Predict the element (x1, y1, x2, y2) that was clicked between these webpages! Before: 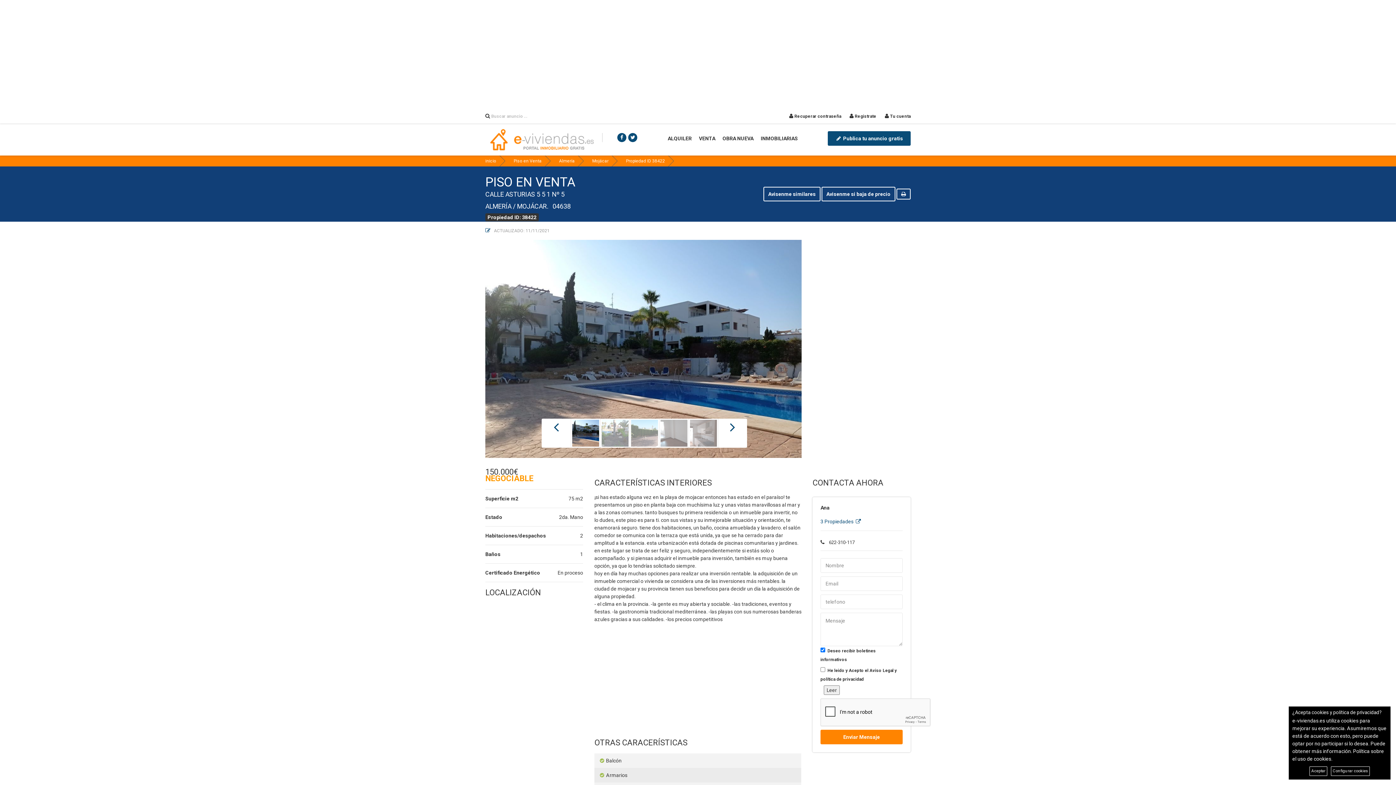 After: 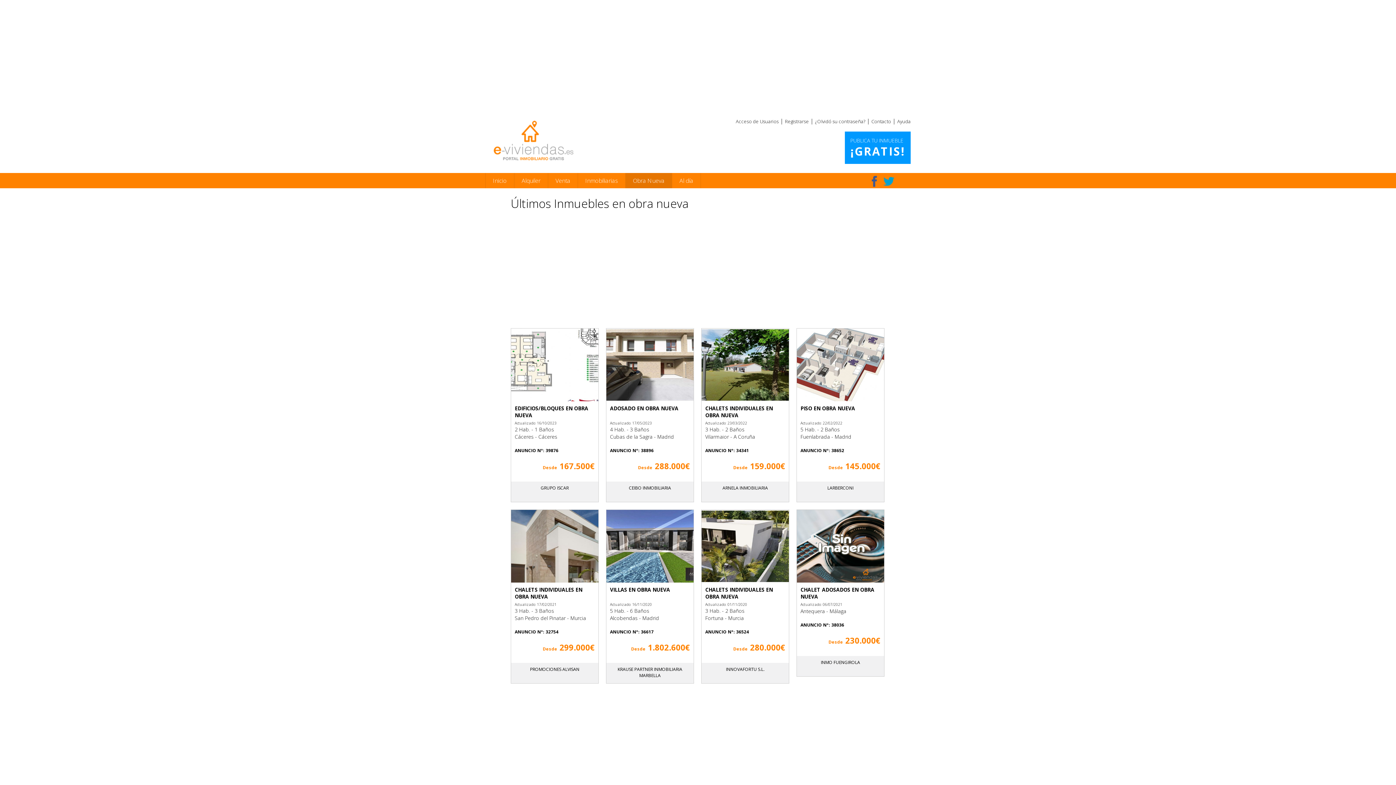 Action: label: OBRA NUEVA bbox: (717, 124, 755, 152)